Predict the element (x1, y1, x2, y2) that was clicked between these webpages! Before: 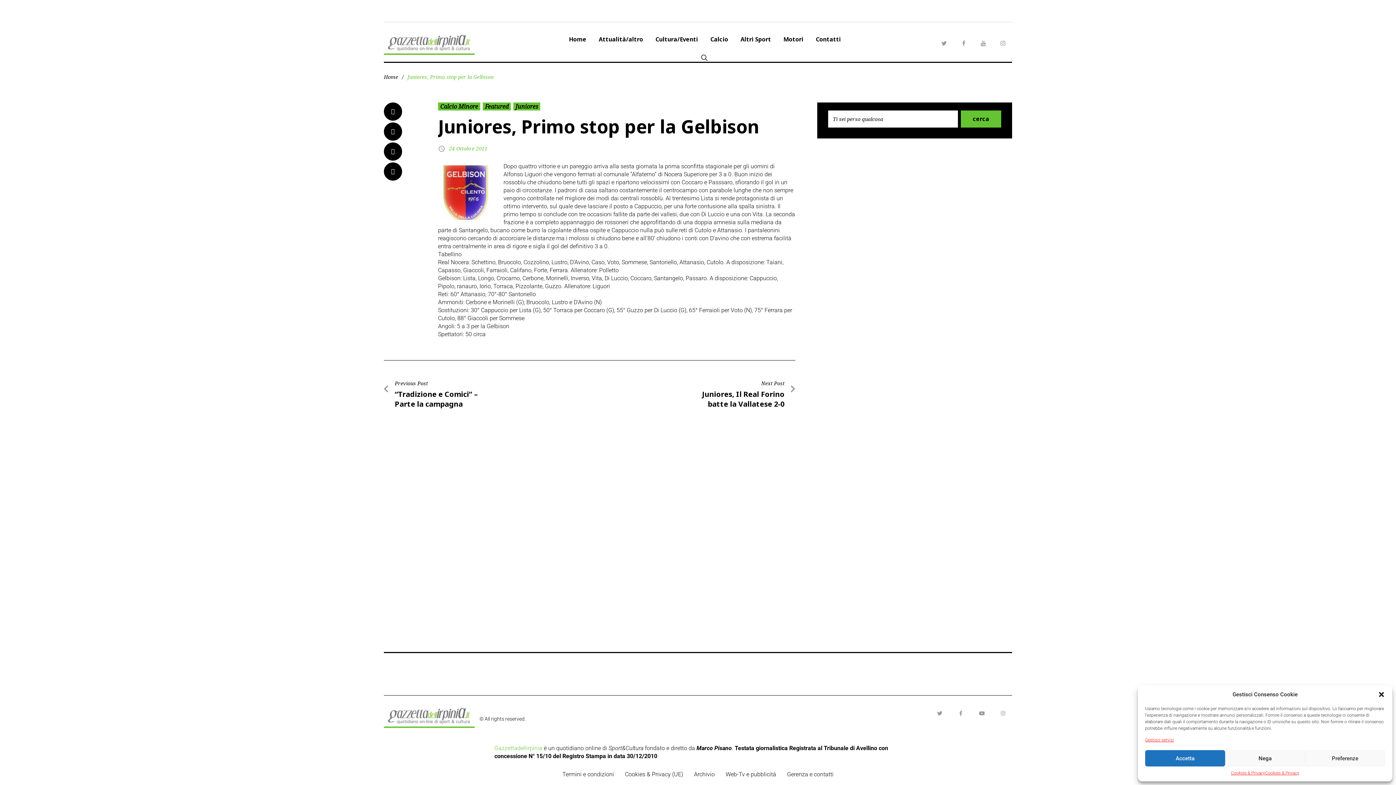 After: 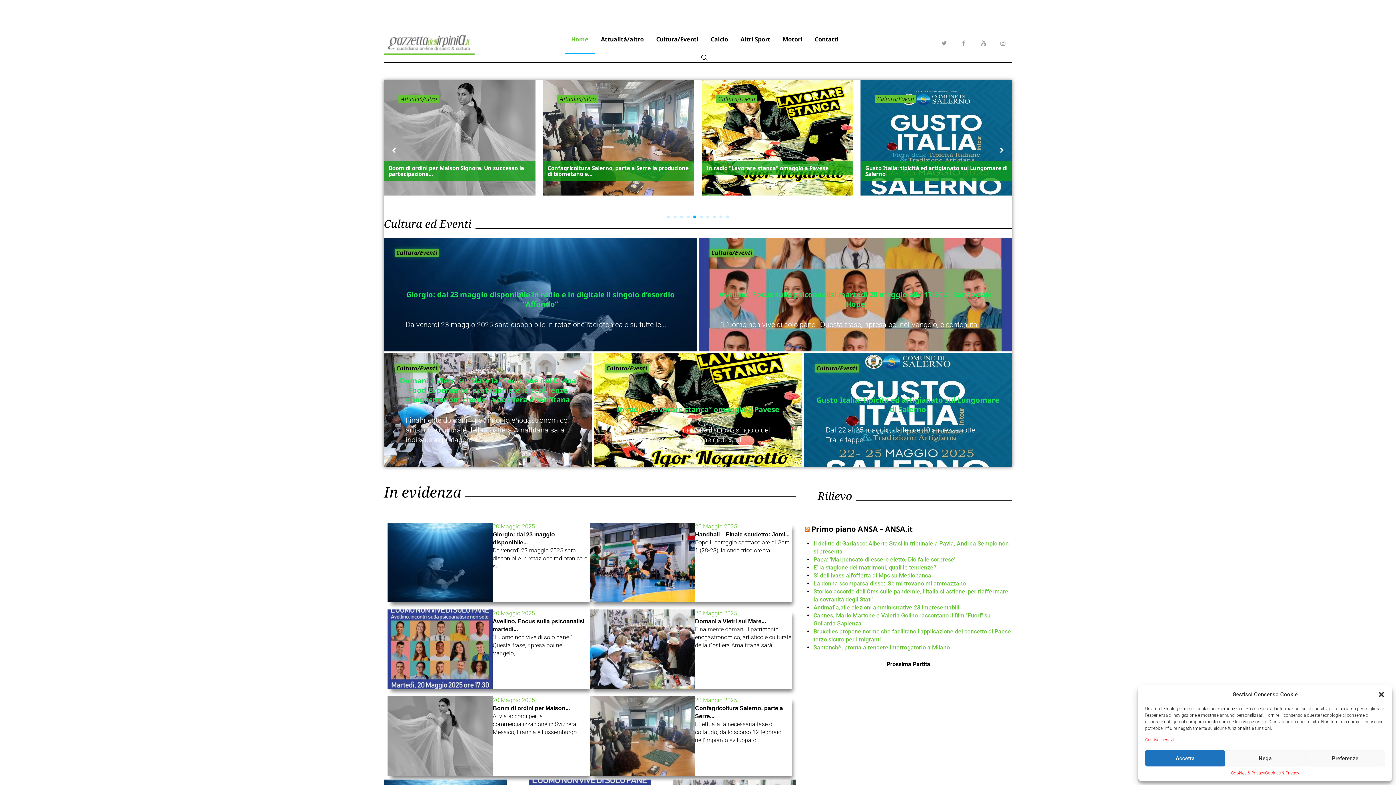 Action: bbox: (494, 745, 542, 752) label: Gazzettadellirpinia